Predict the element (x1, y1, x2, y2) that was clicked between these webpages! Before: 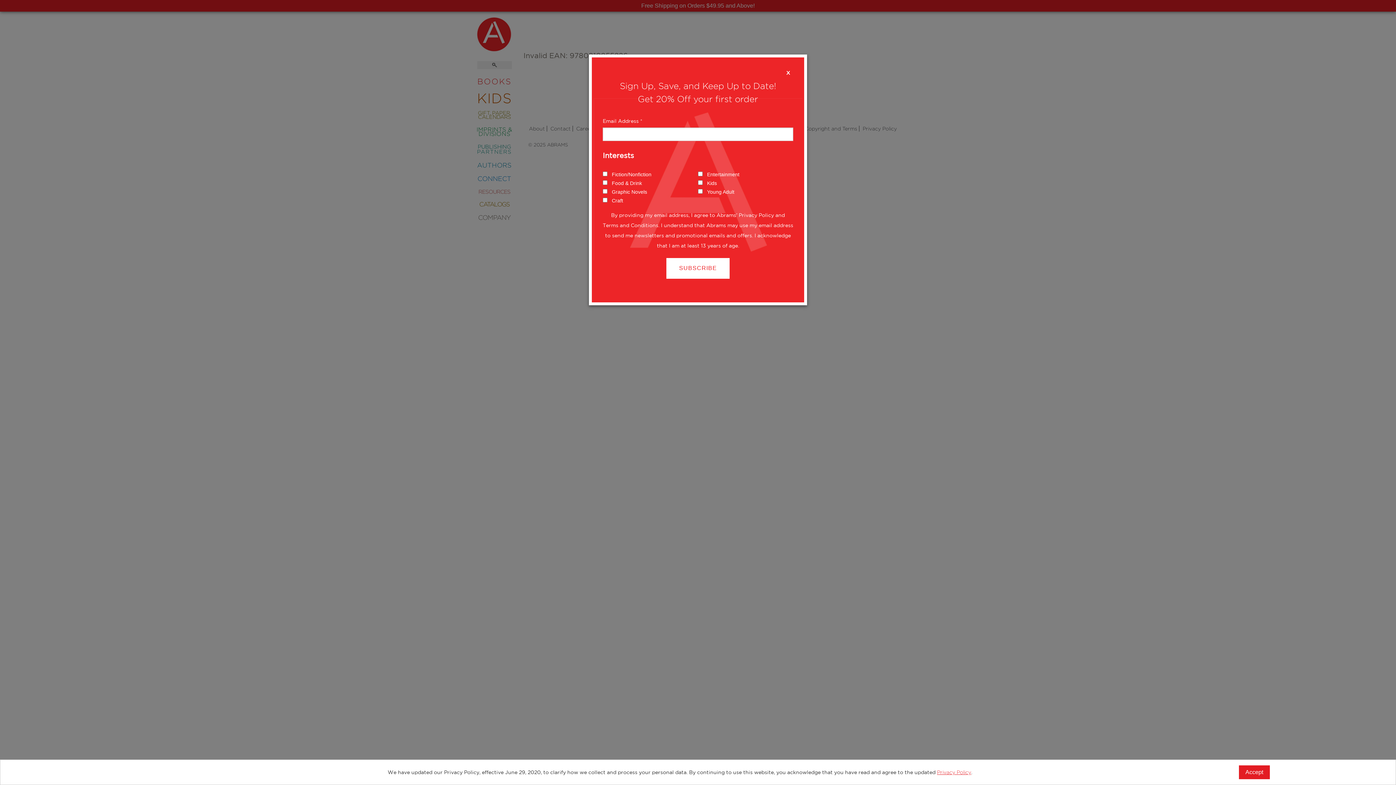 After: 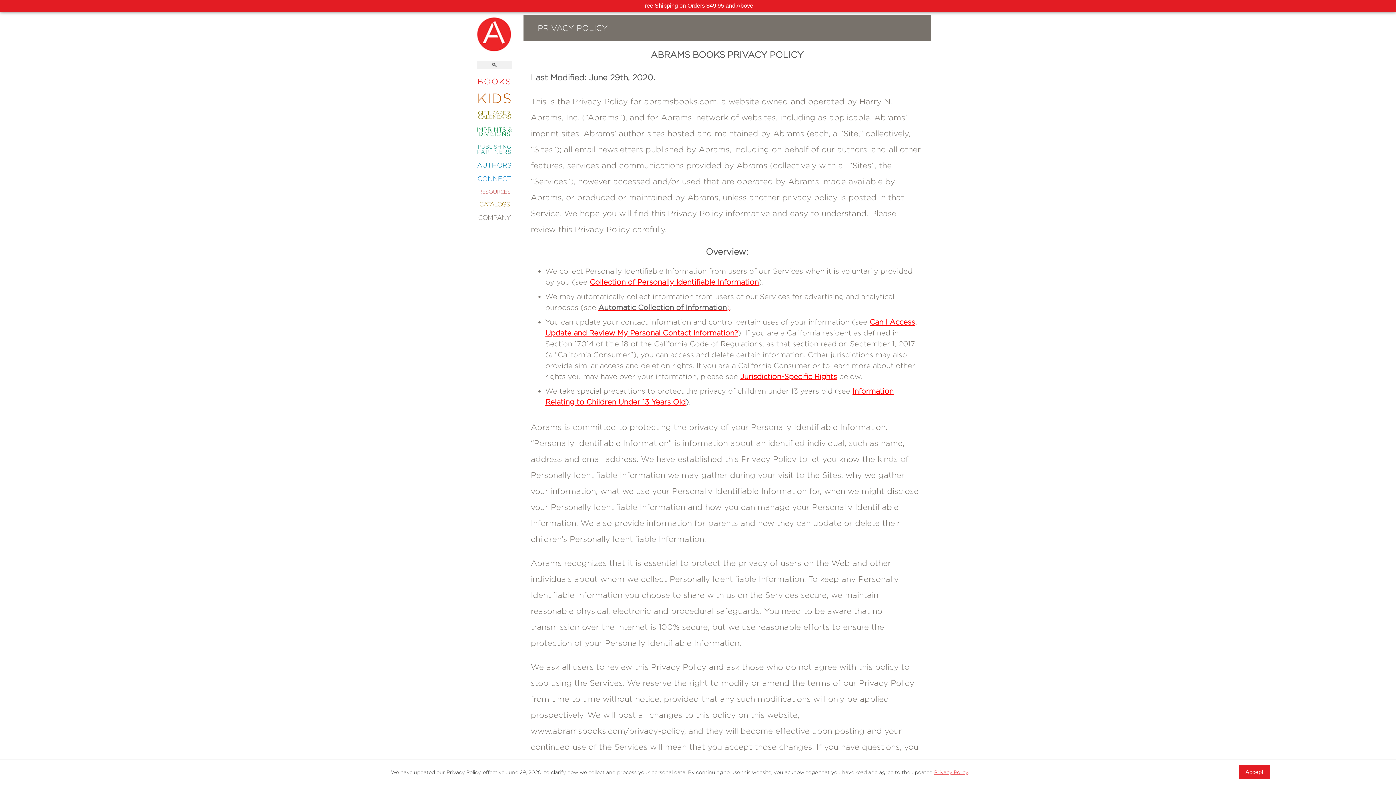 Action: bbox: (937, 769, 971, 775) label: Privacy Policy